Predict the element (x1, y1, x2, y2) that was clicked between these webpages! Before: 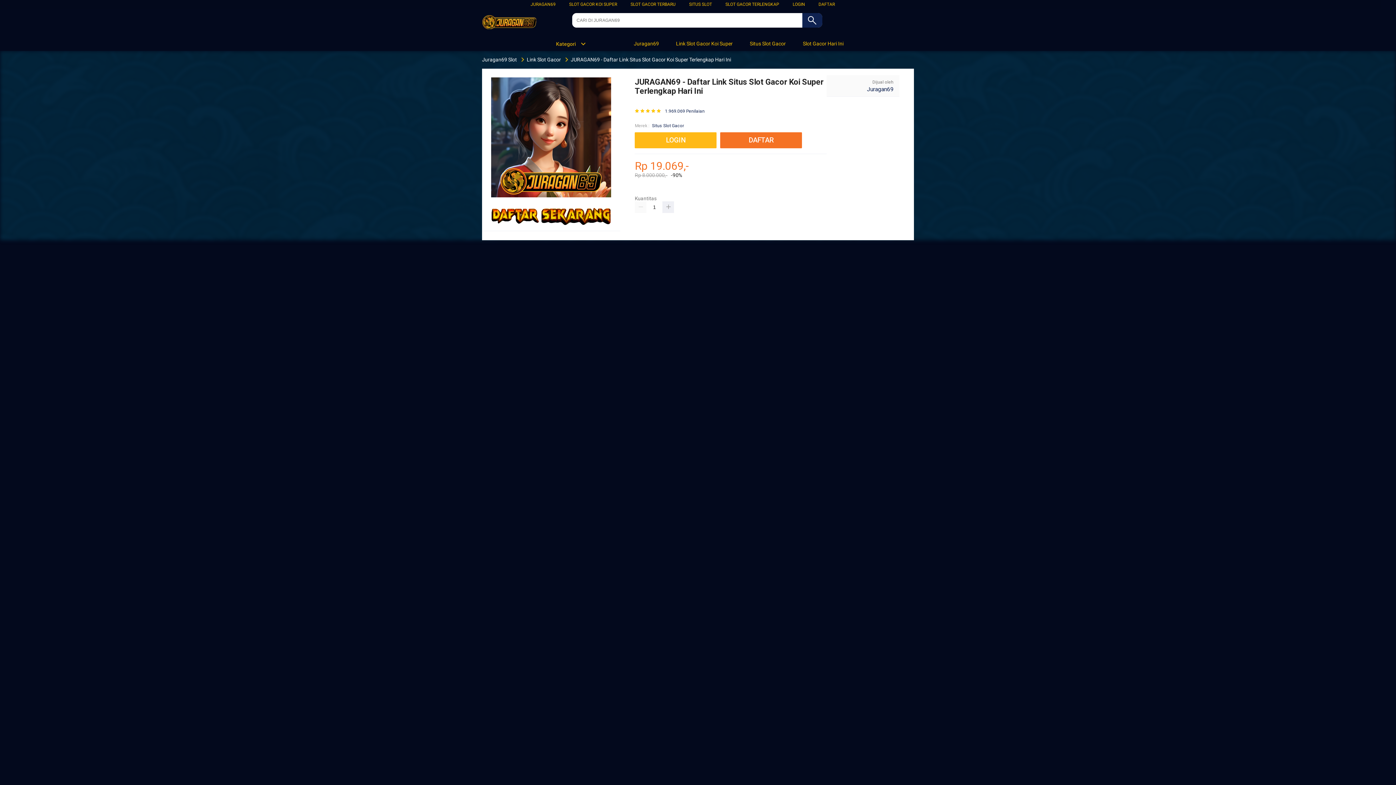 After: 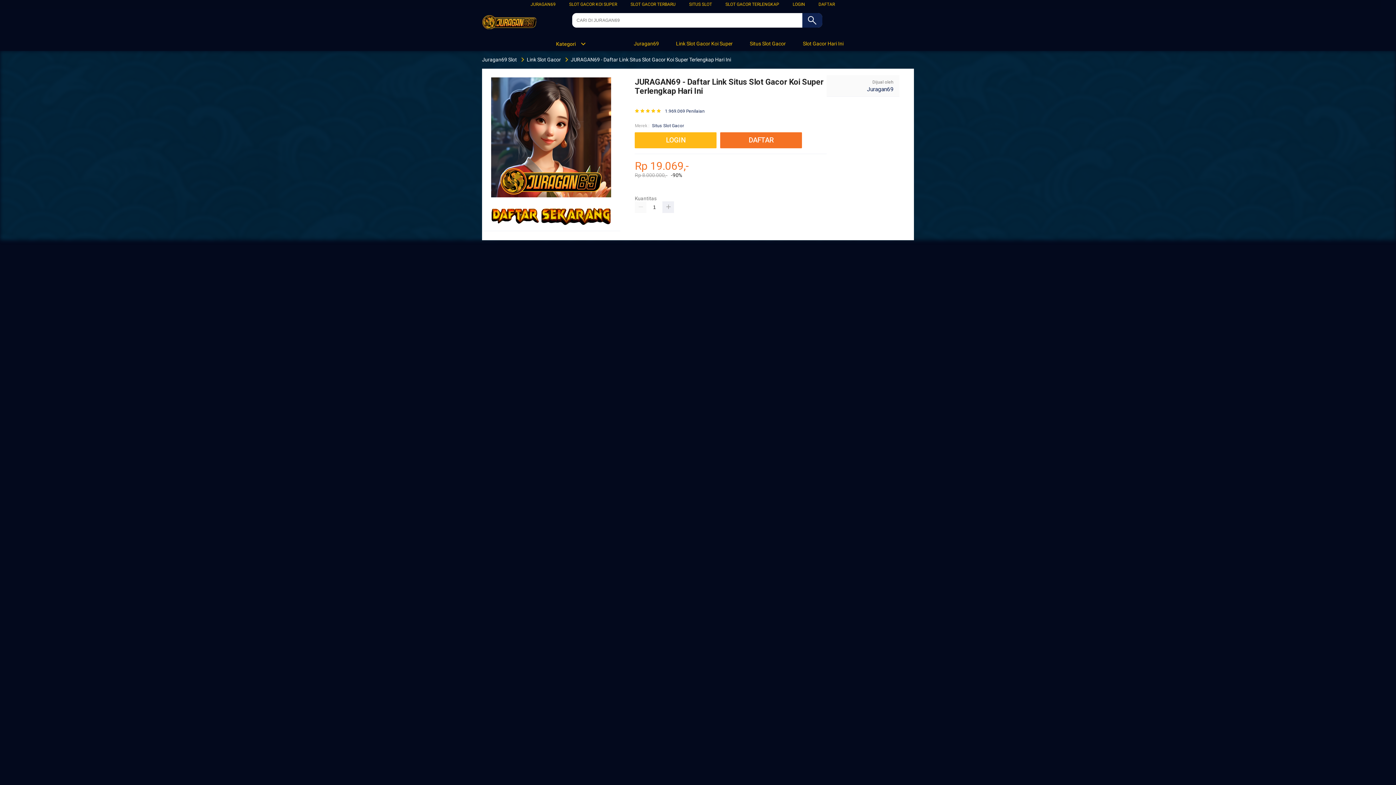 Action: bbox: (689, 1, 712, 6) label: SITUS SLOT